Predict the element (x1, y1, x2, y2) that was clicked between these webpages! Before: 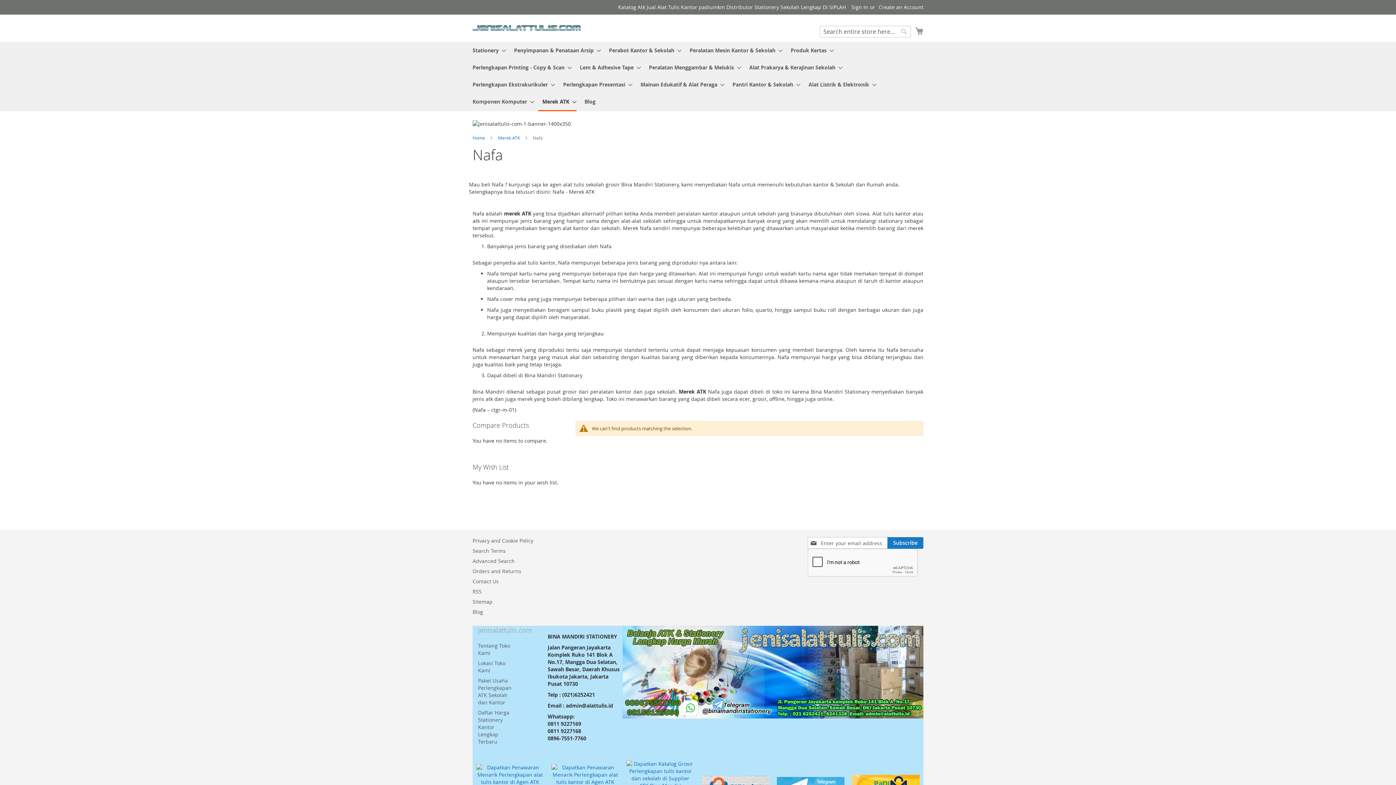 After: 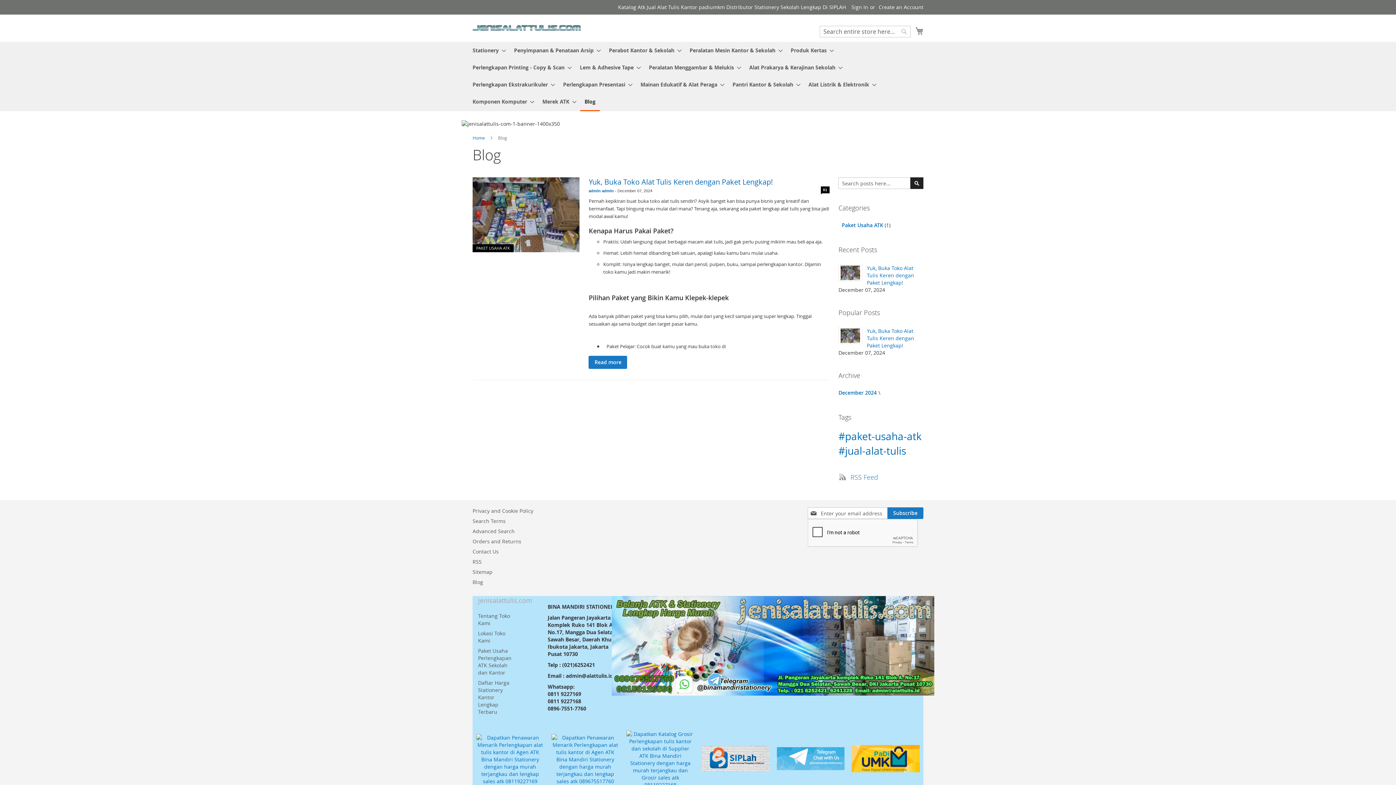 Action: label: Blog bbox: (472, 605, 483, 619)